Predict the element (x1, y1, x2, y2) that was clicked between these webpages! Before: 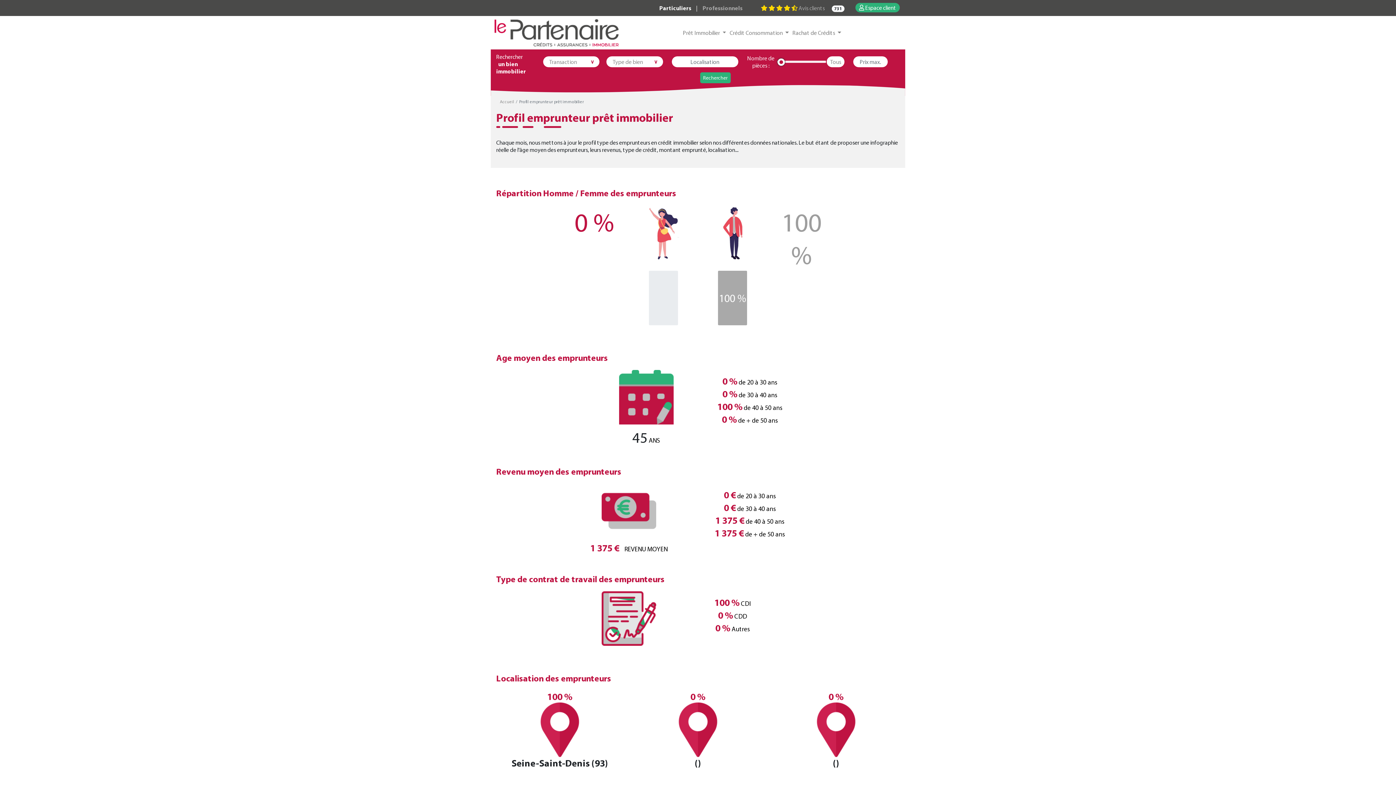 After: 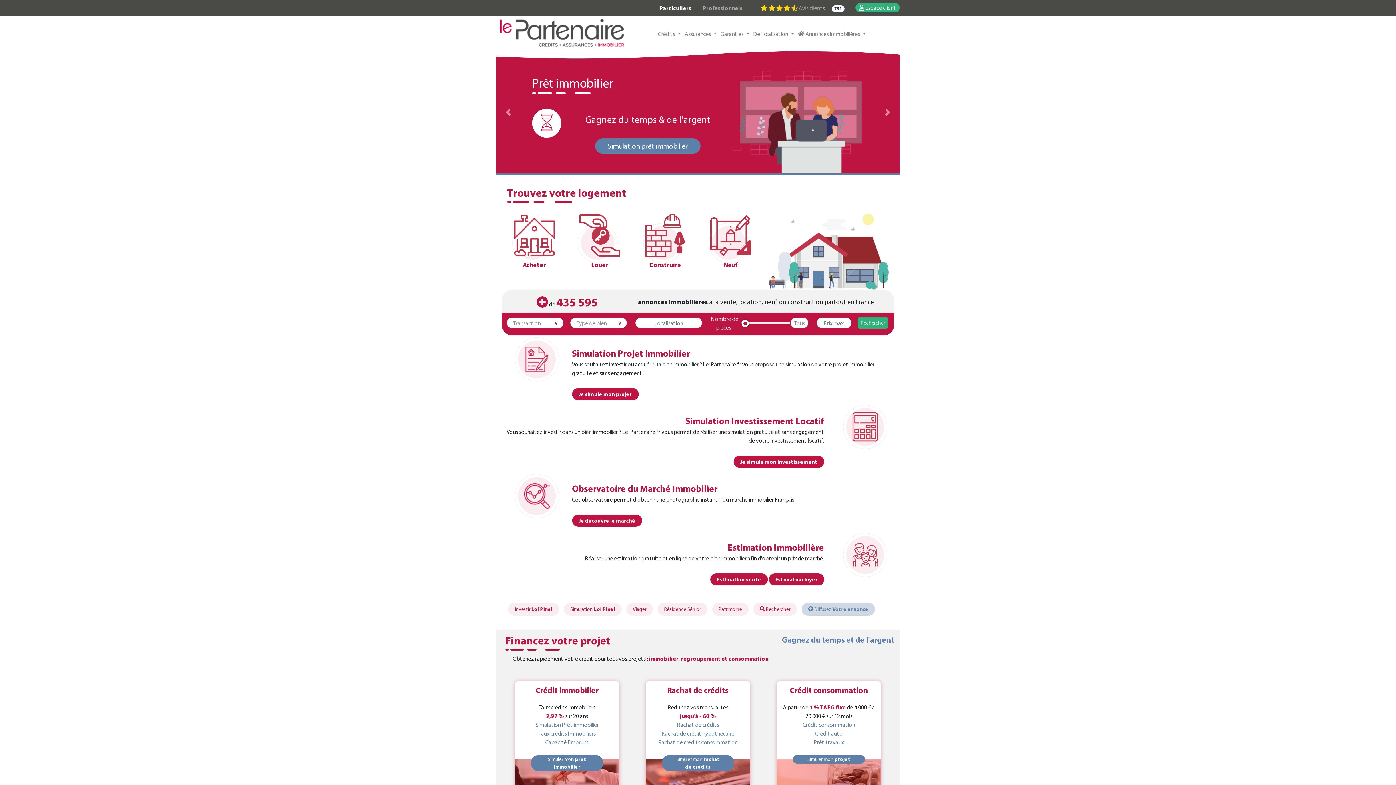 Action: bbox: (494, 17, 618, 47)